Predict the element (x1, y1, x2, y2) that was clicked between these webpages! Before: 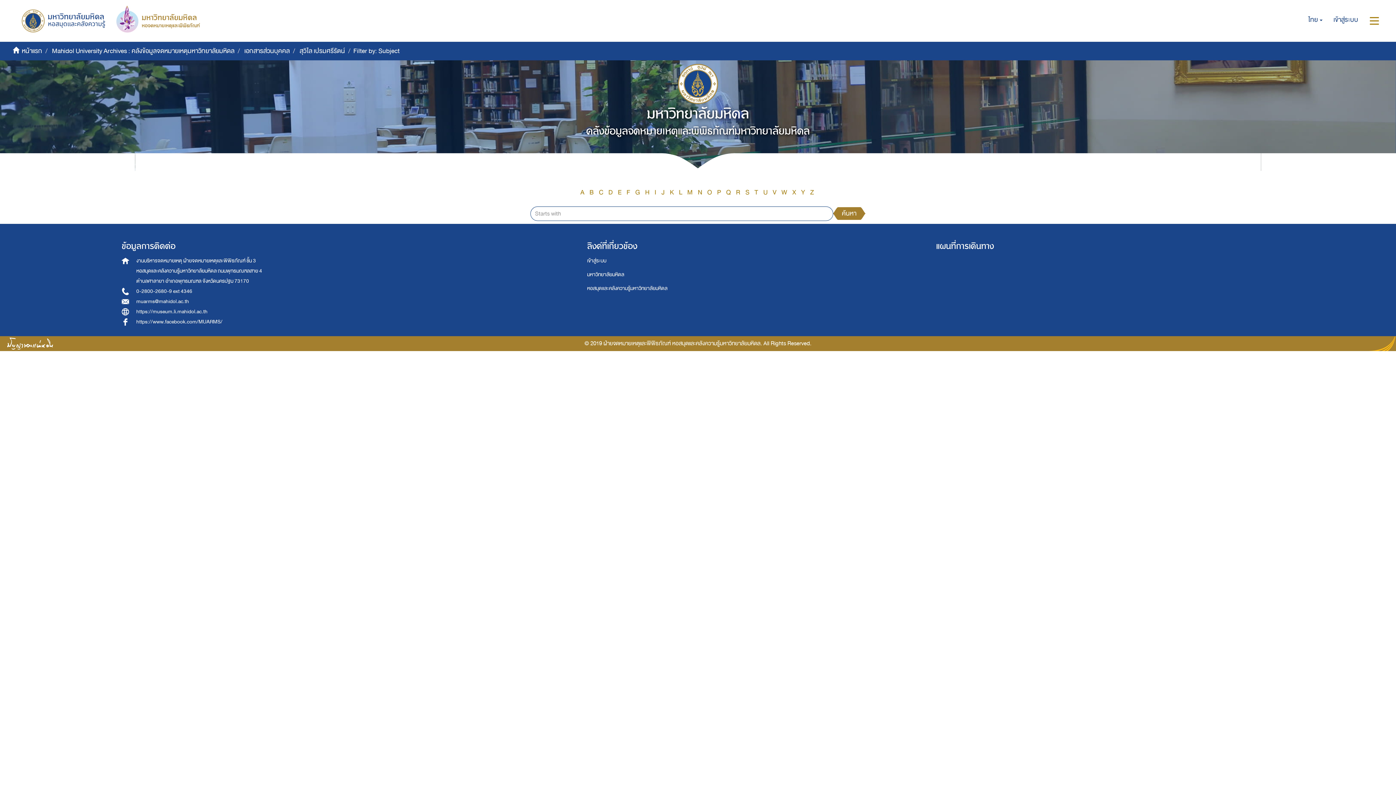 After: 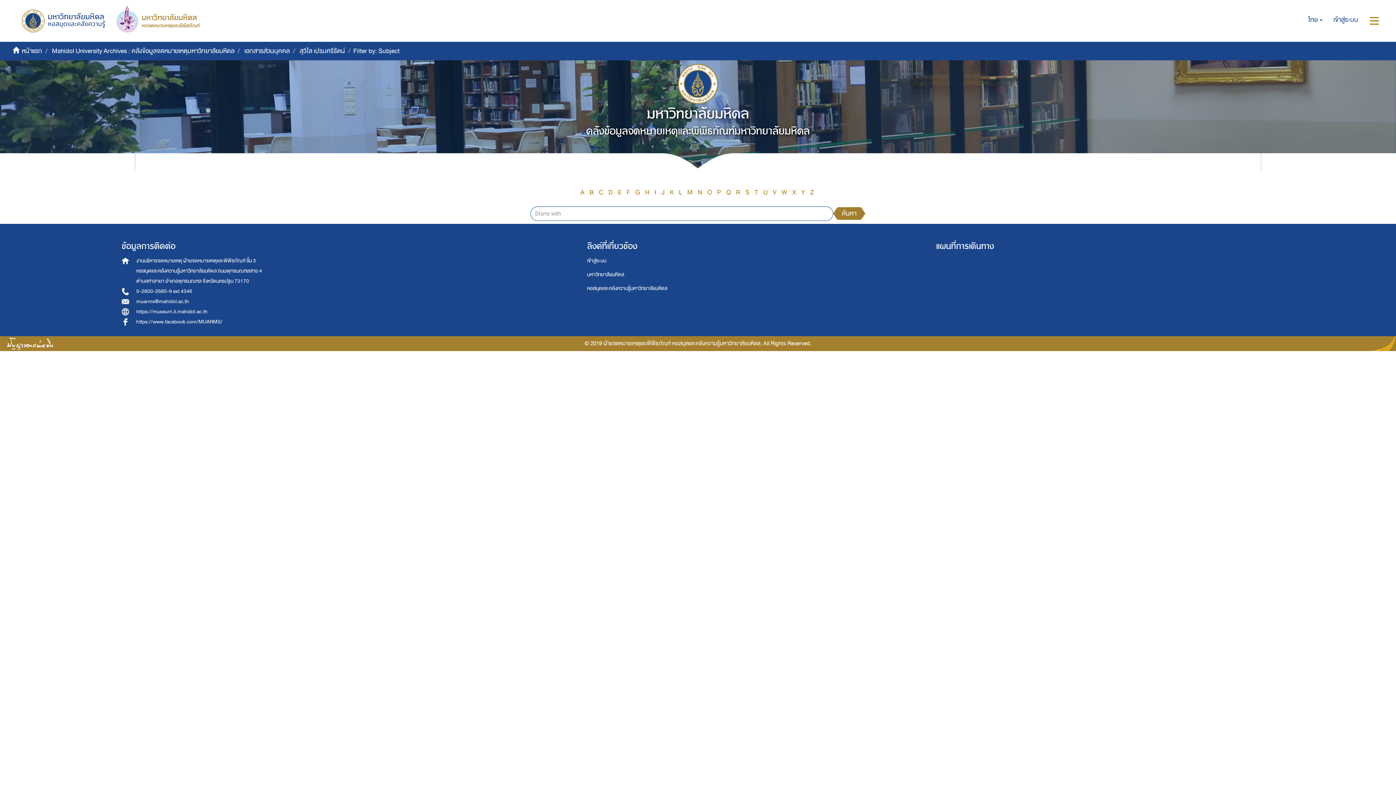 Action: bbox: (608, 186, 612, 198) label: D